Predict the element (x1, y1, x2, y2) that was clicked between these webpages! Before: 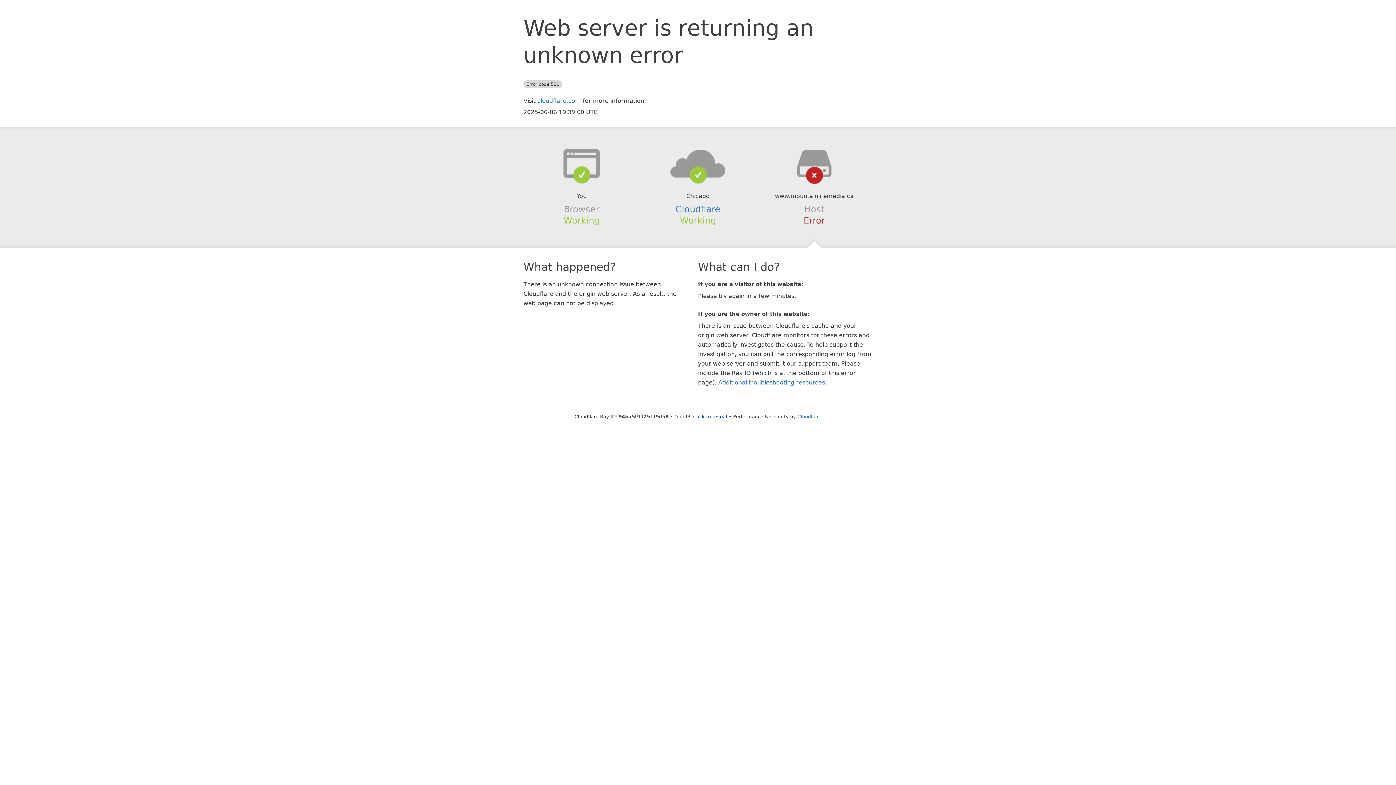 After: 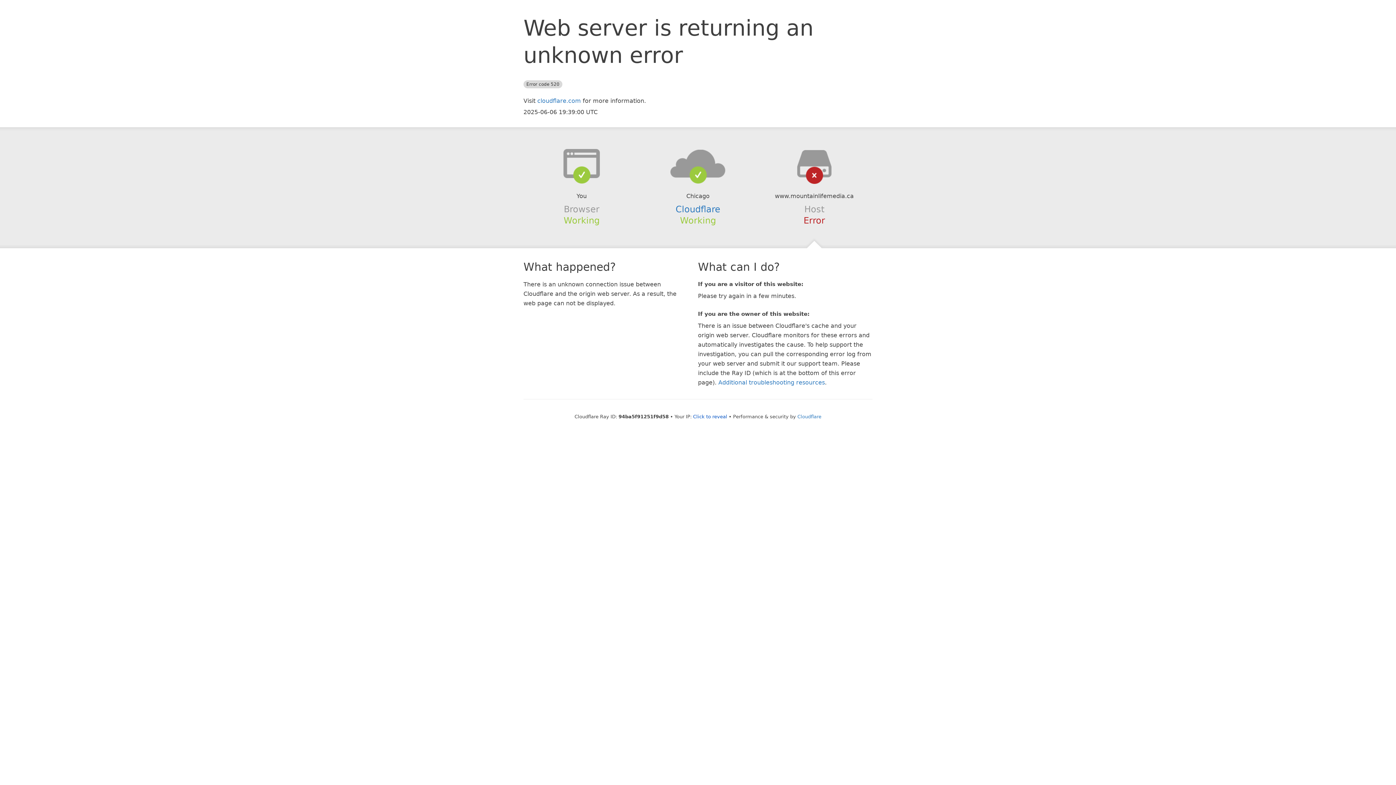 Action: bbox: (639, 148, 756, 178)